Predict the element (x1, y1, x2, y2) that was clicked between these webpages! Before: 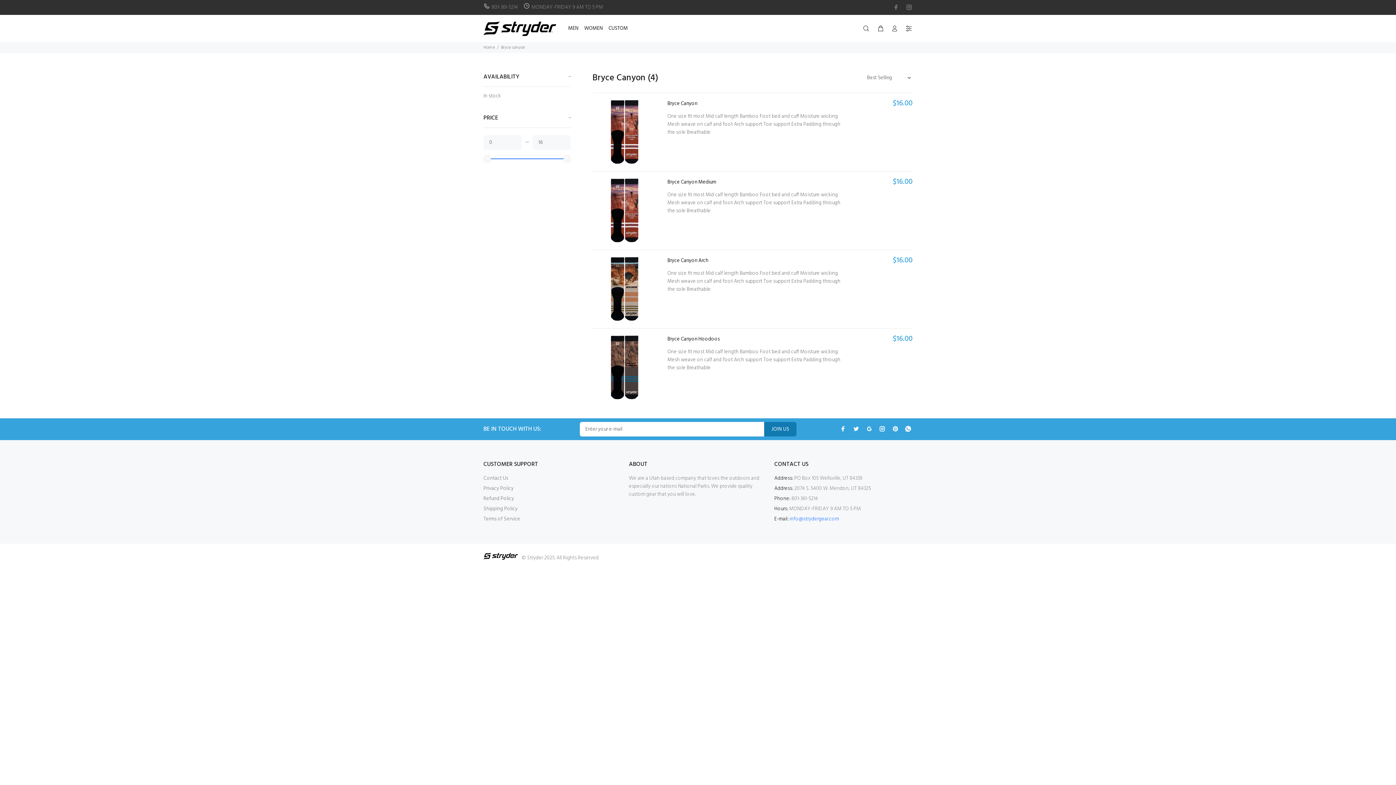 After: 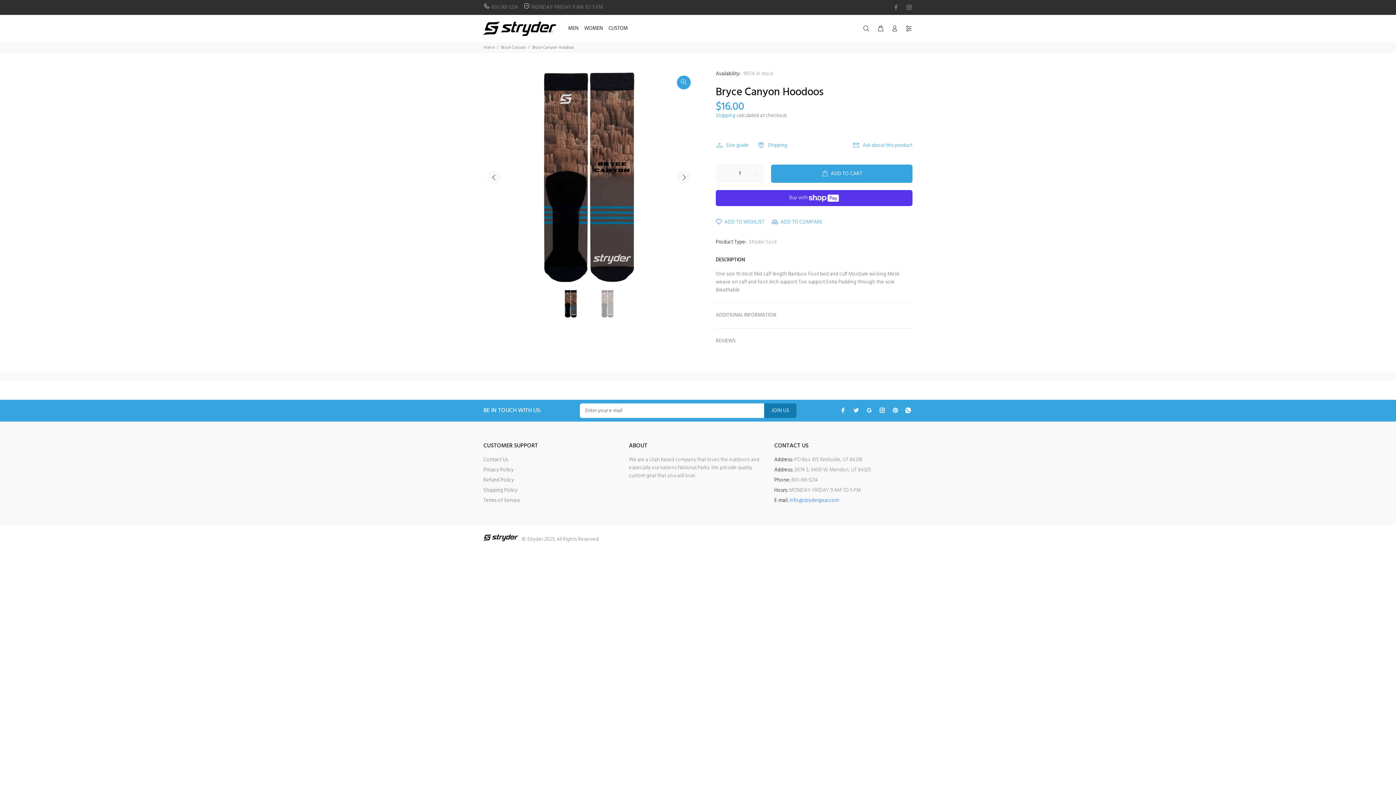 Action: label: Bryce Canyon Hoodoos bbox: (667, 335, 719, 343)